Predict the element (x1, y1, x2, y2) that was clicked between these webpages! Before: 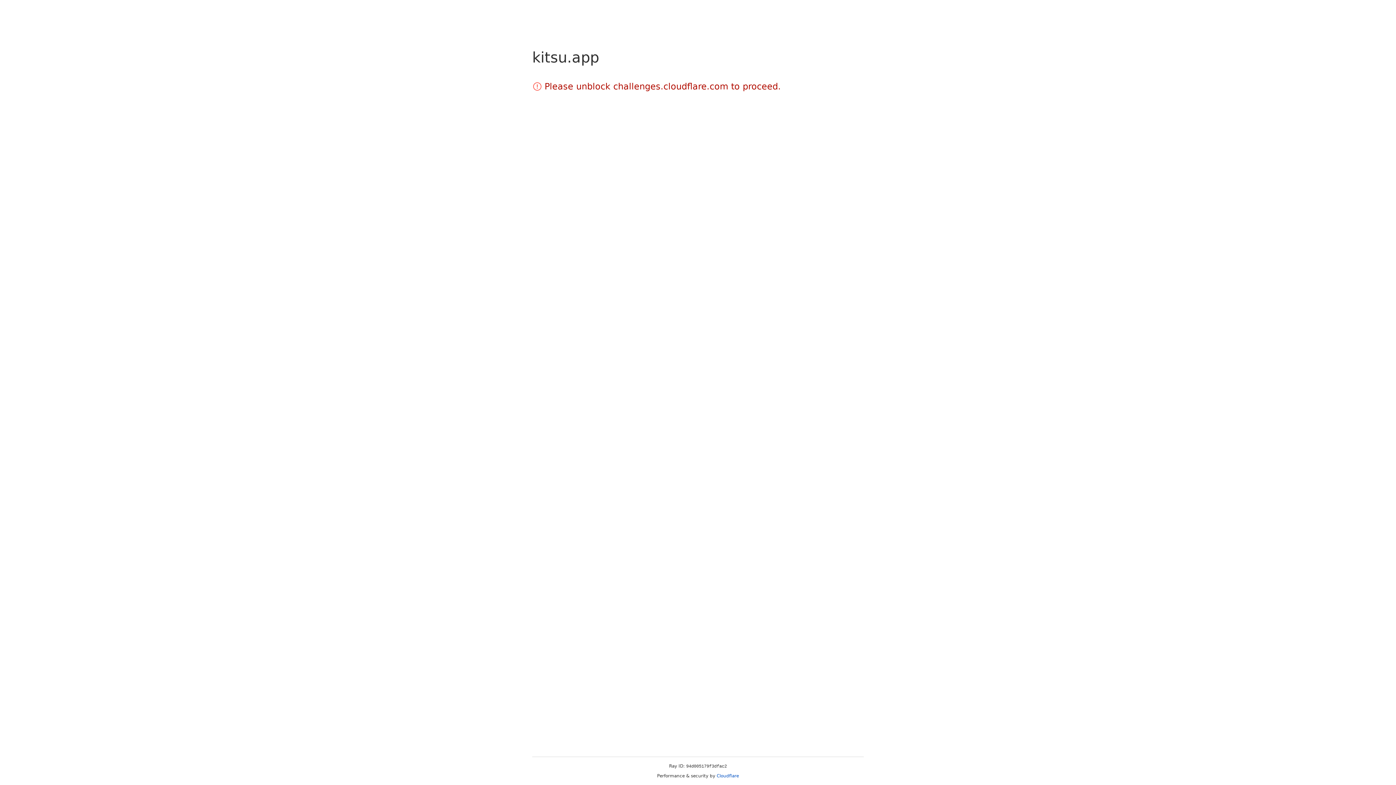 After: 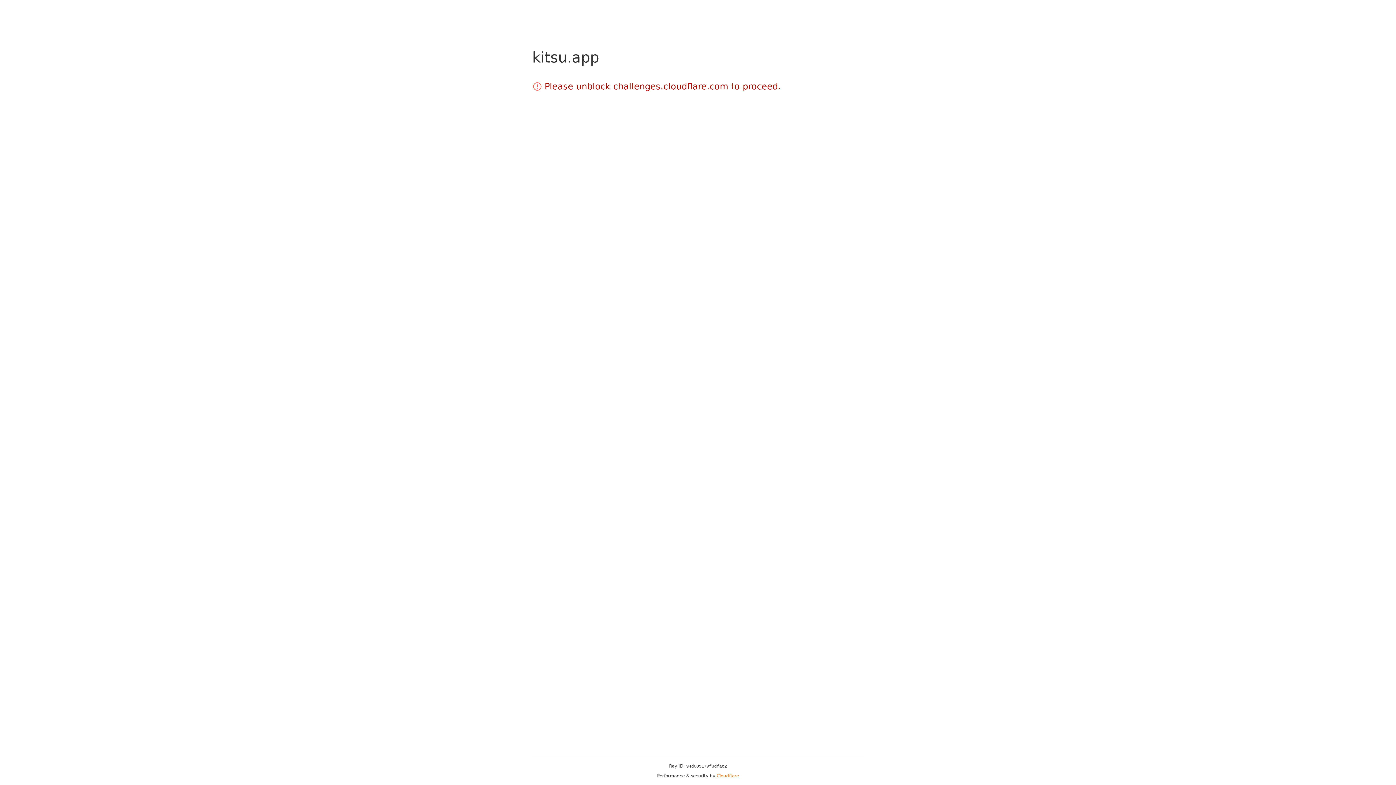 Action: bbox: (716, 773, 739, 778) label: Cloudflare